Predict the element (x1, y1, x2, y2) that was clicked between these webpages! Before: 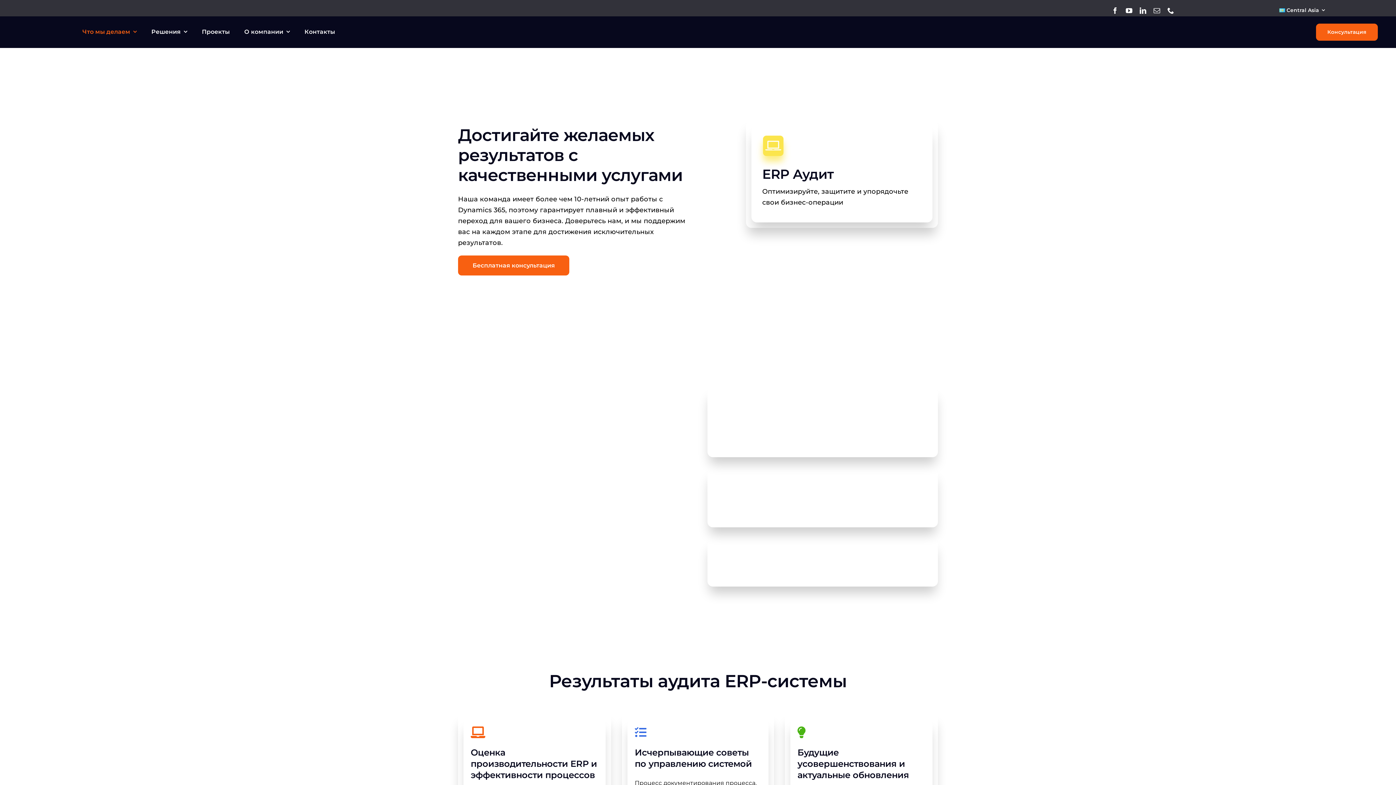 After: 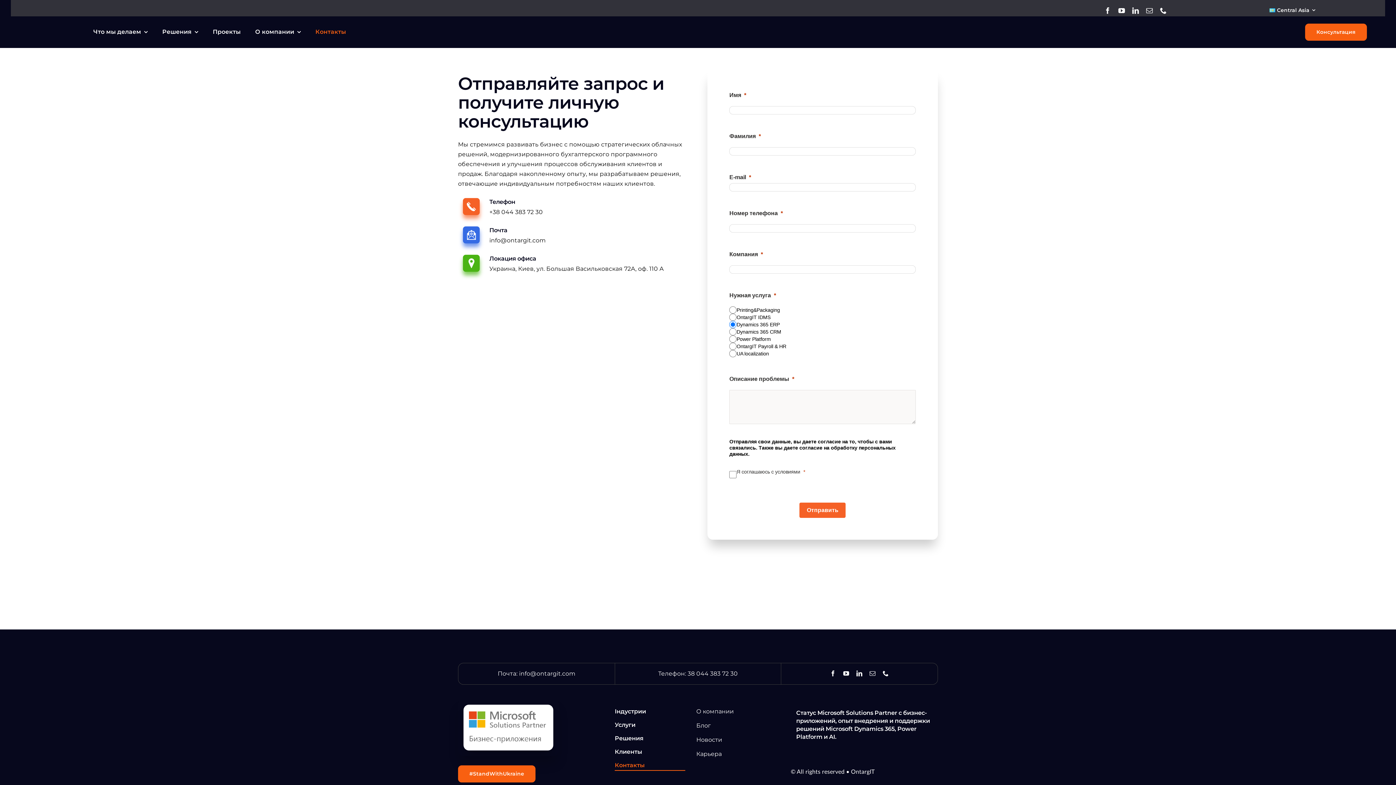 Action: bbox: (458, 255, 569, 275) label: Бесплатная консультация